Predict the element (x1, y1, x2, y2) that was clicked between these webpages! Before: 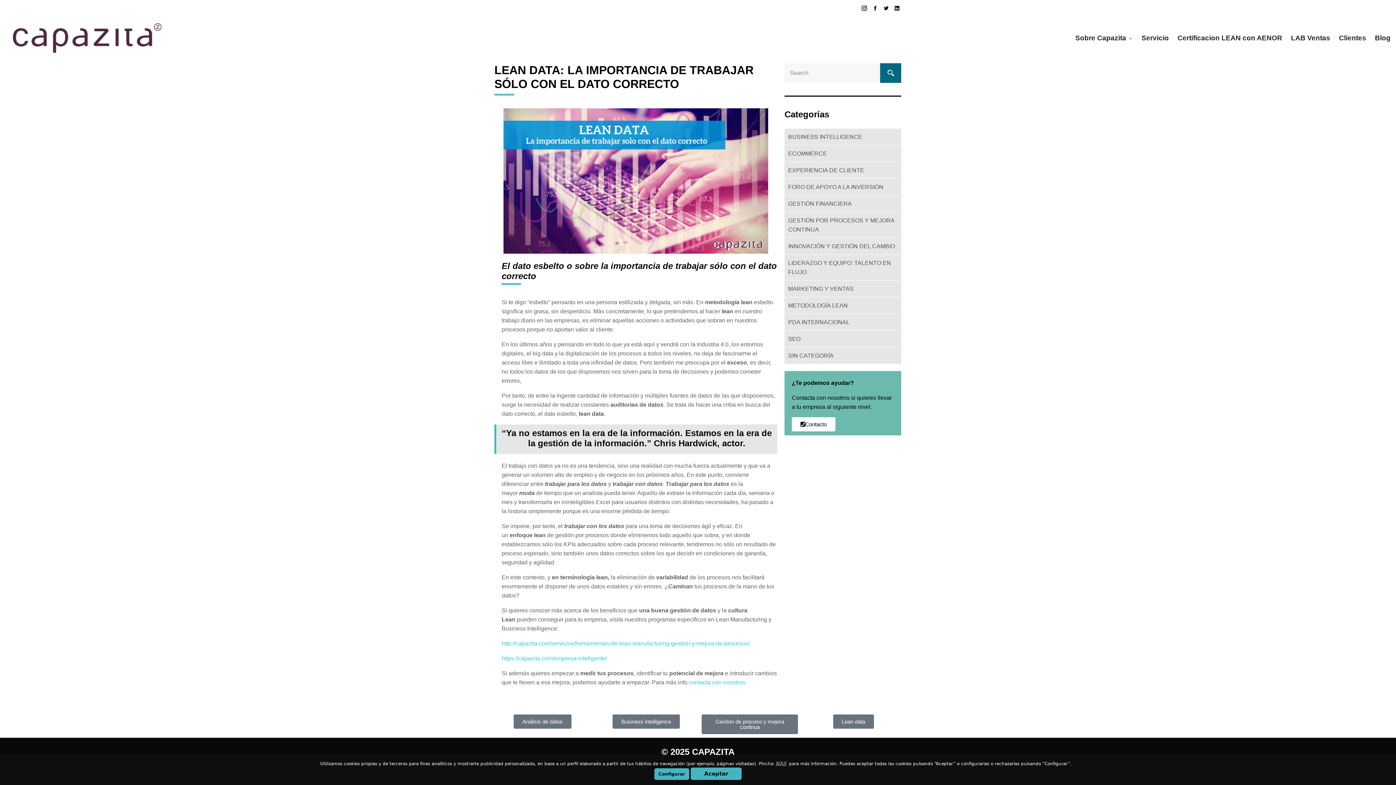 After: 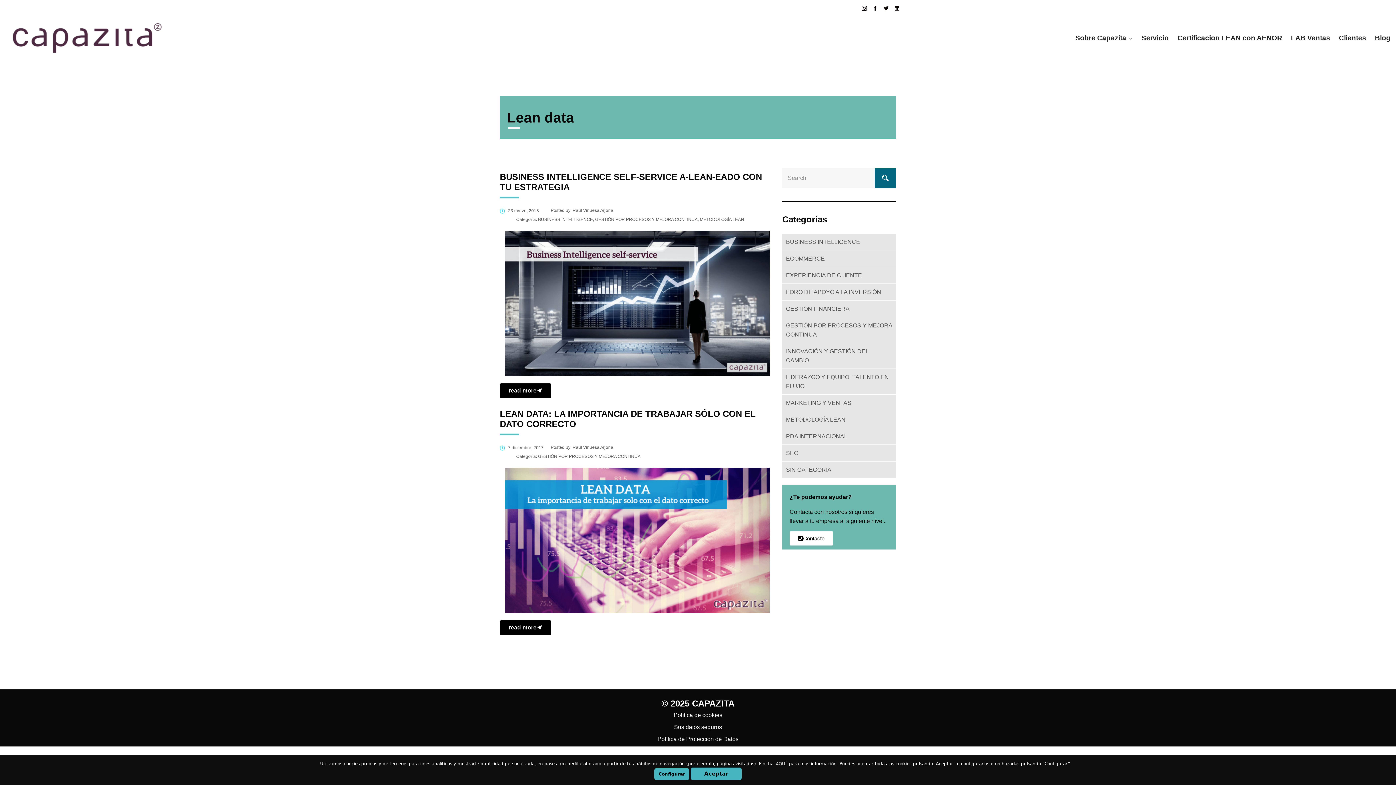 Action: label: Lean data bbox: (833, 714, 874, 729)